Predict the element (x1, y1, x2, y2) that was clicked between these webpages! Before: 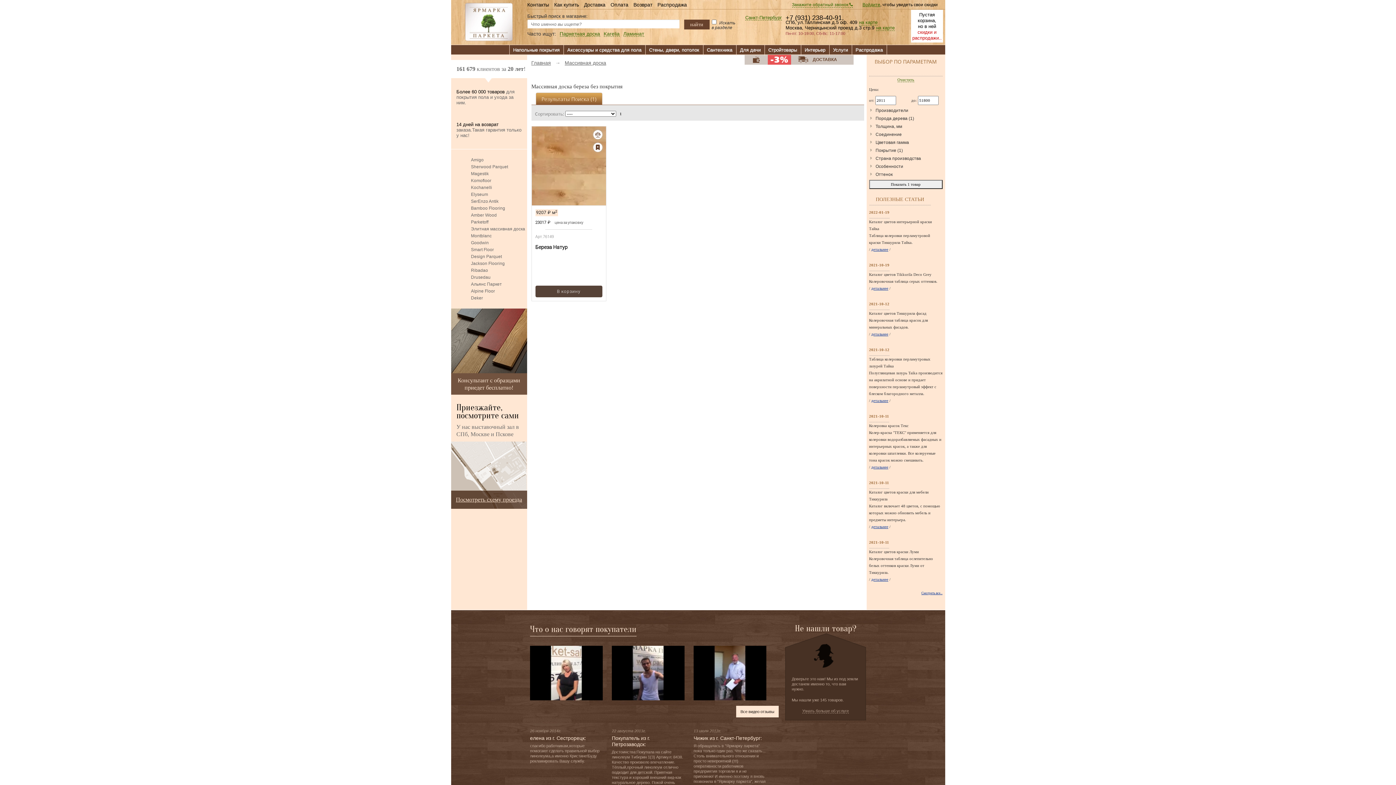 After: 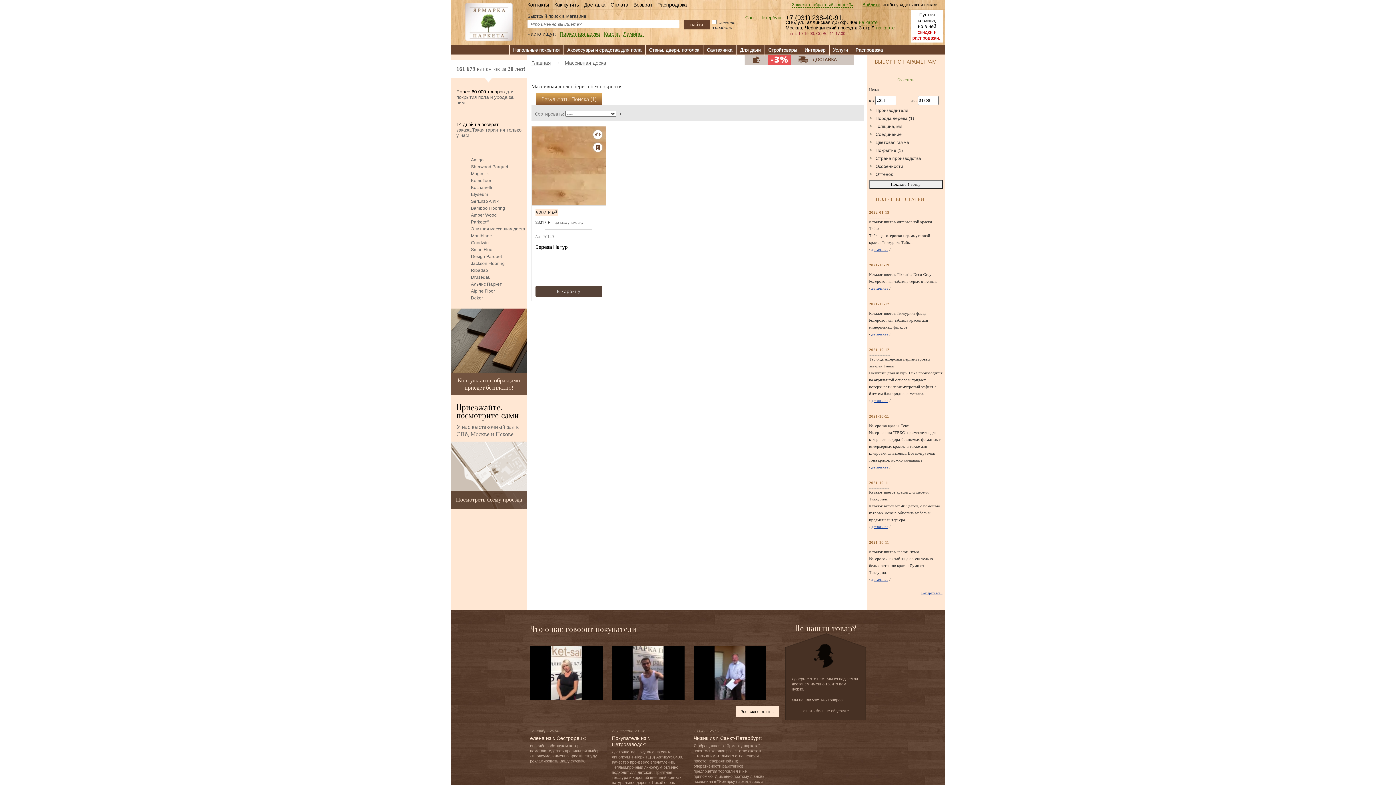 Action: bbox: (876, 25, 894, 30) label: на карте